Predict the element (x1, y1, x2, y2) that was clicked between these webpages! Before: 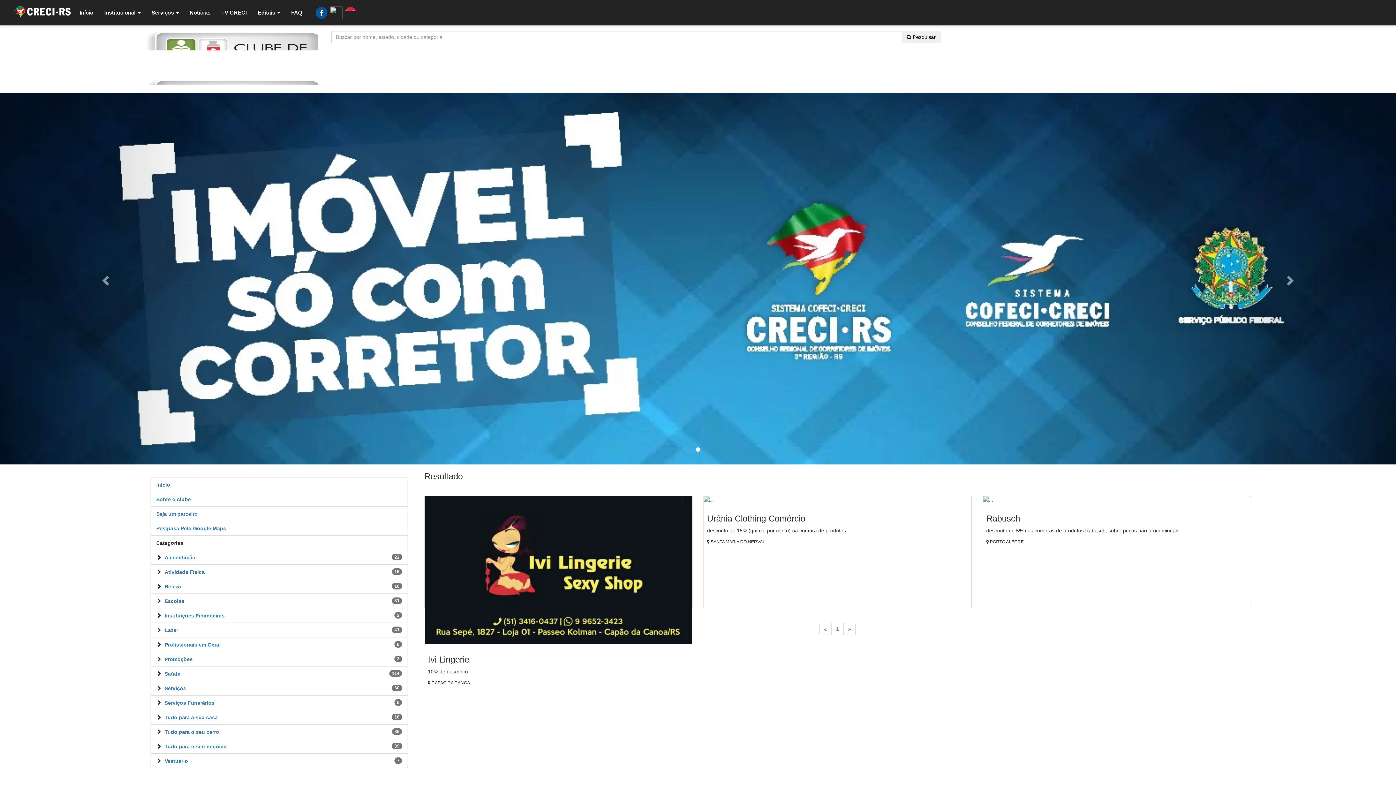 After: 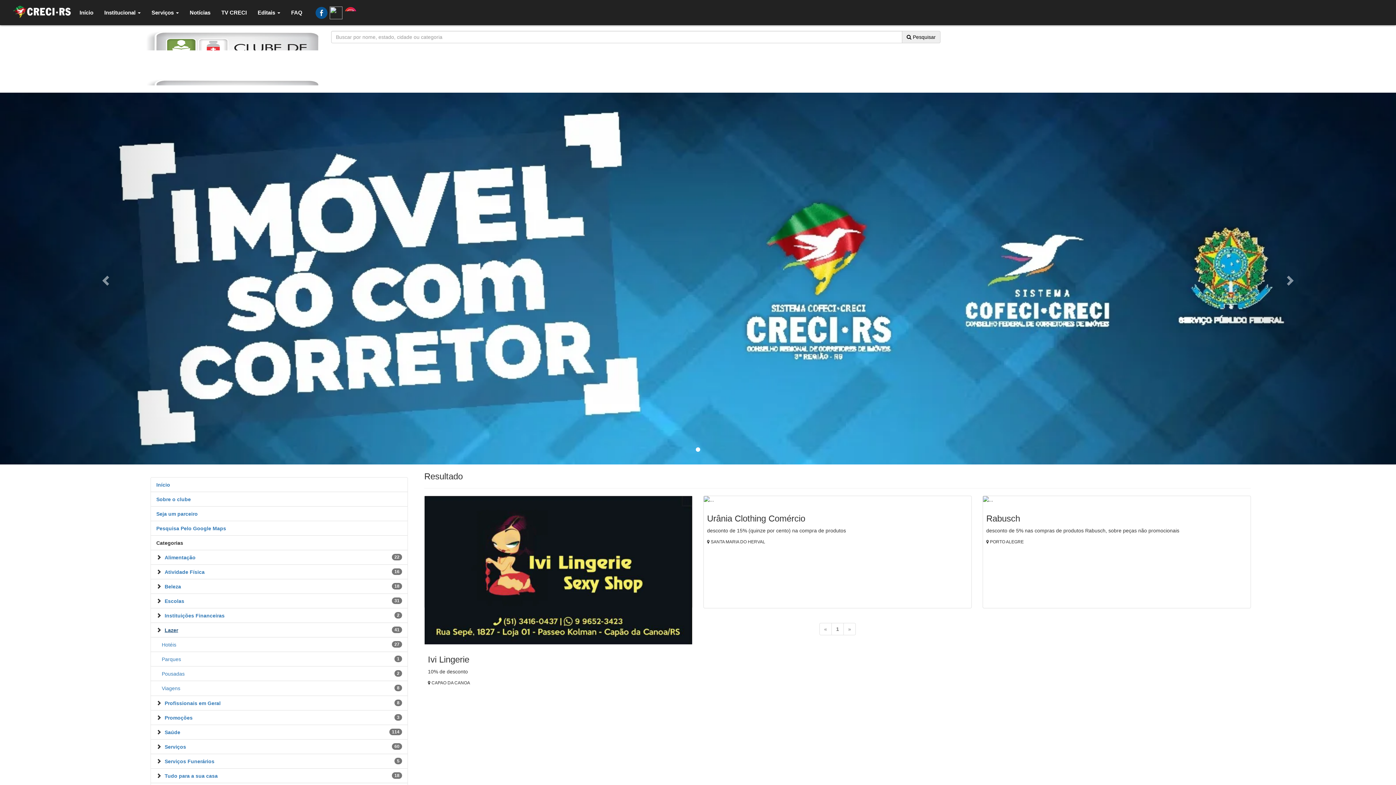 Action: bbox: (164, 627, 178, 633) label: Lazer